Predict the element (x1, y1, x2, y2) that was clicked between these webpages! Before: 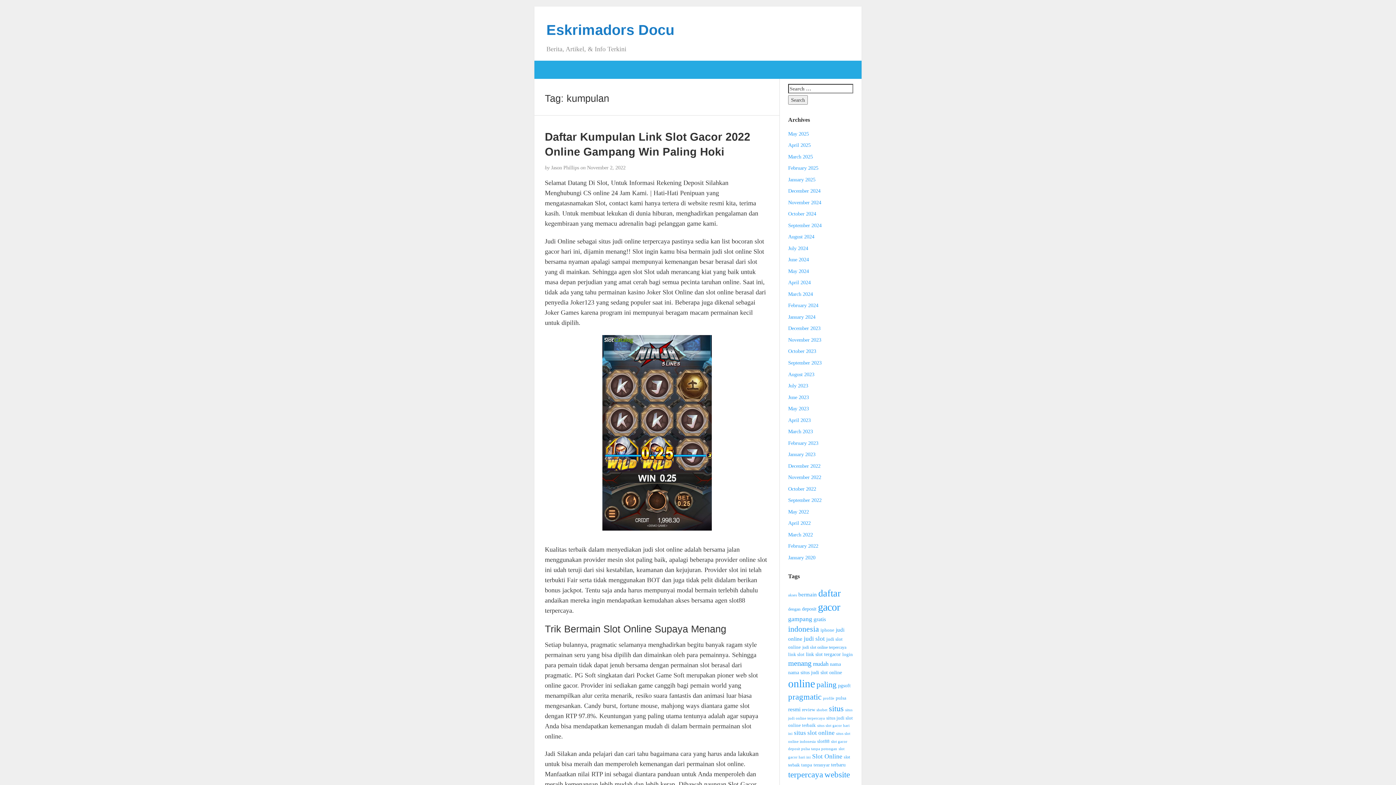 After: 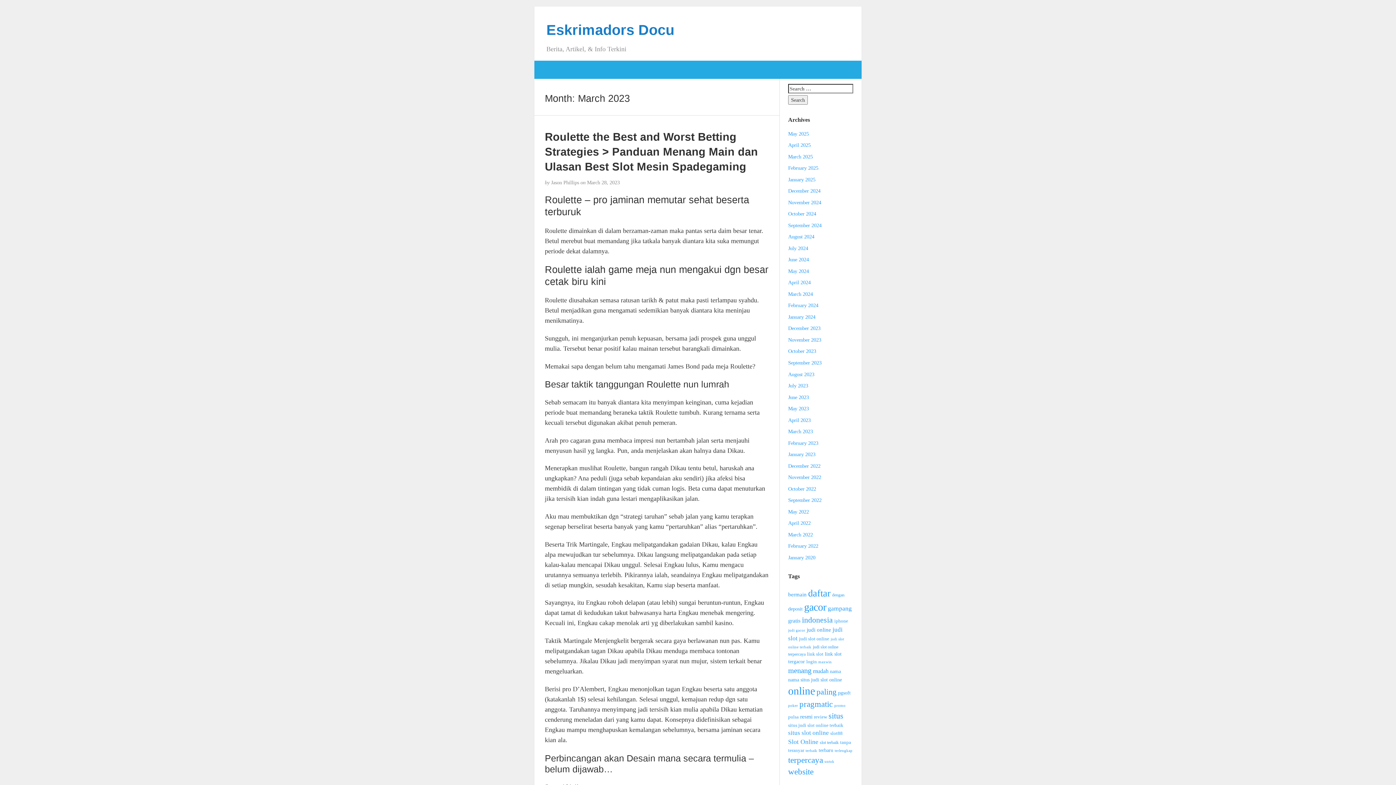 Action: bbox: (788, 428, 813, 434) label: March 2023